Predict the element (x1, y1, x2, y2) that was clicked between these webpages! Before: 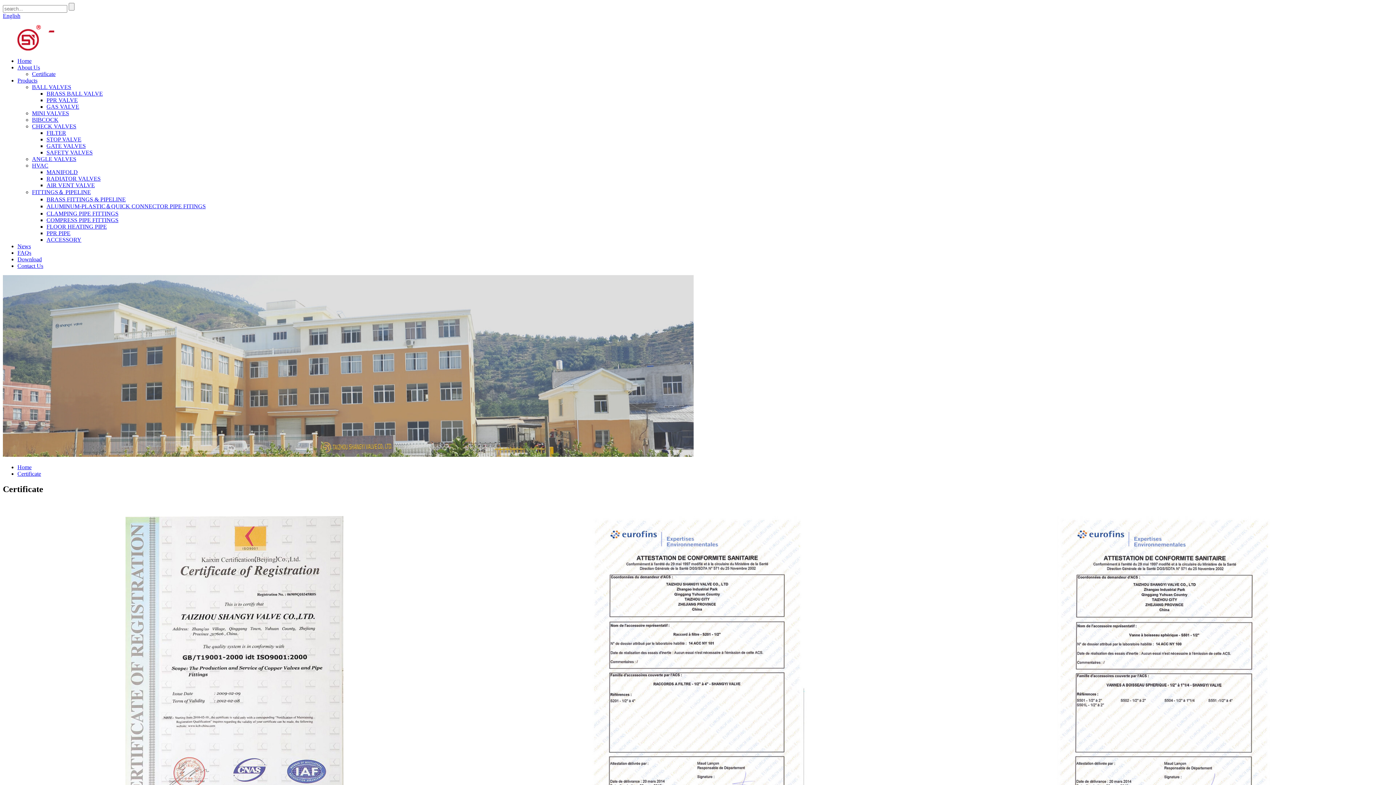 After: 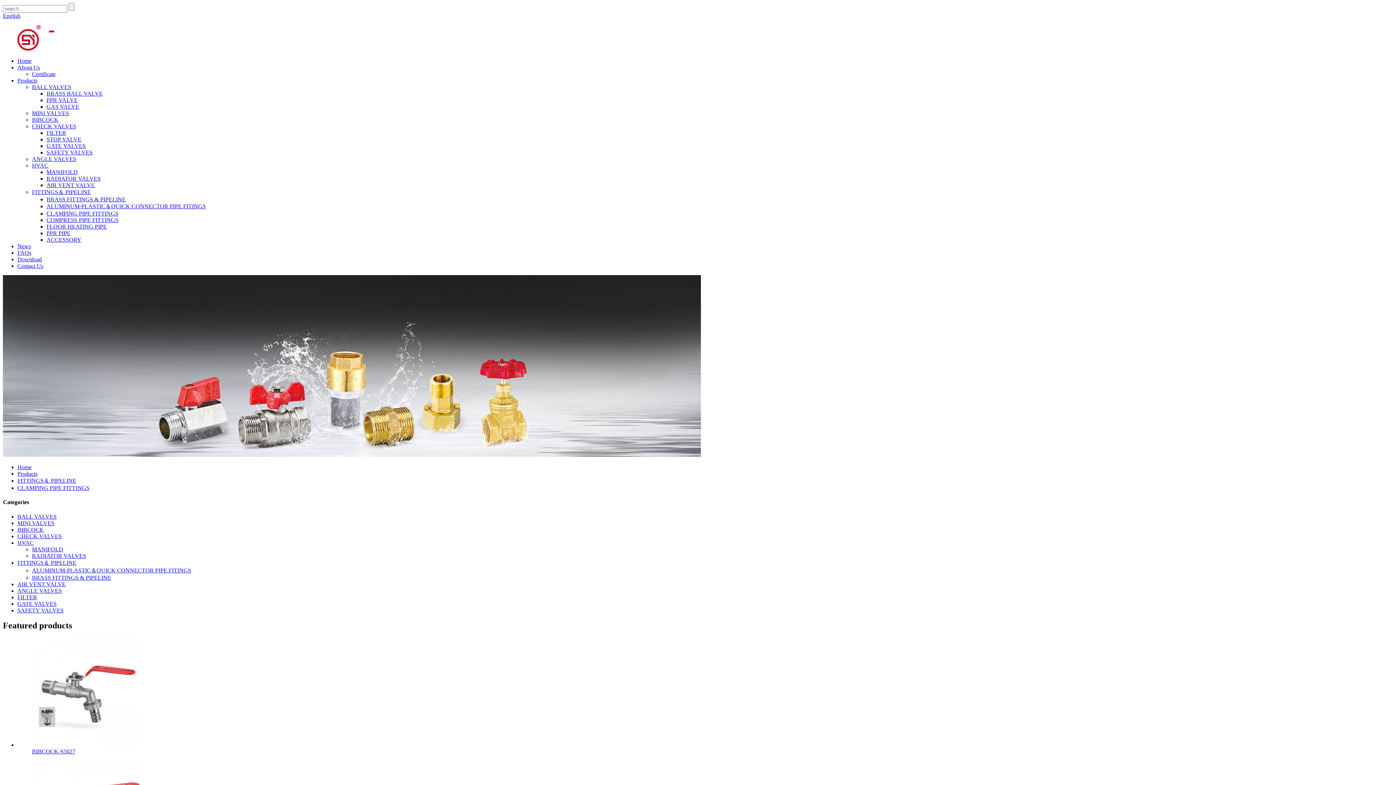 Action: label: CLAMPING PIPE FITTINGS bbox: (46, 210, 118, 216)